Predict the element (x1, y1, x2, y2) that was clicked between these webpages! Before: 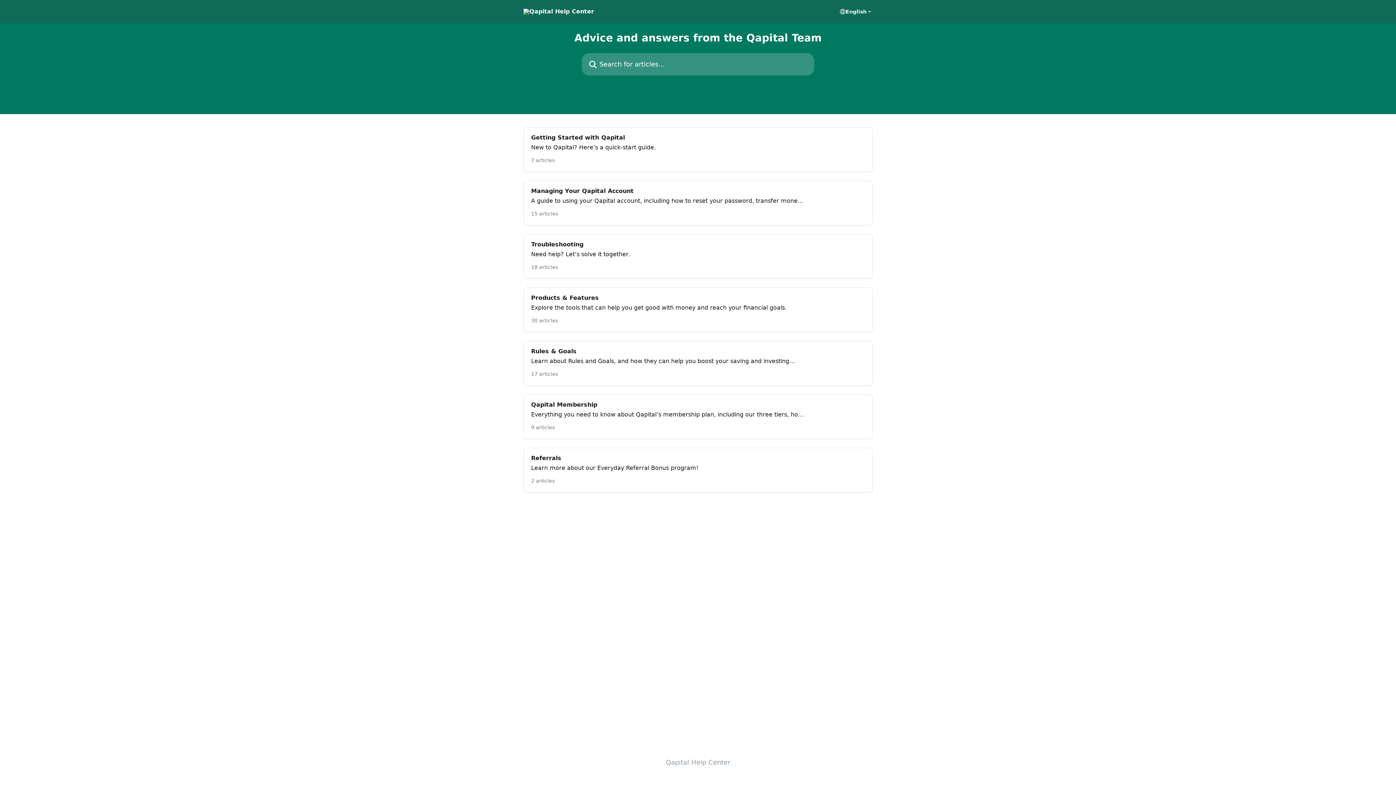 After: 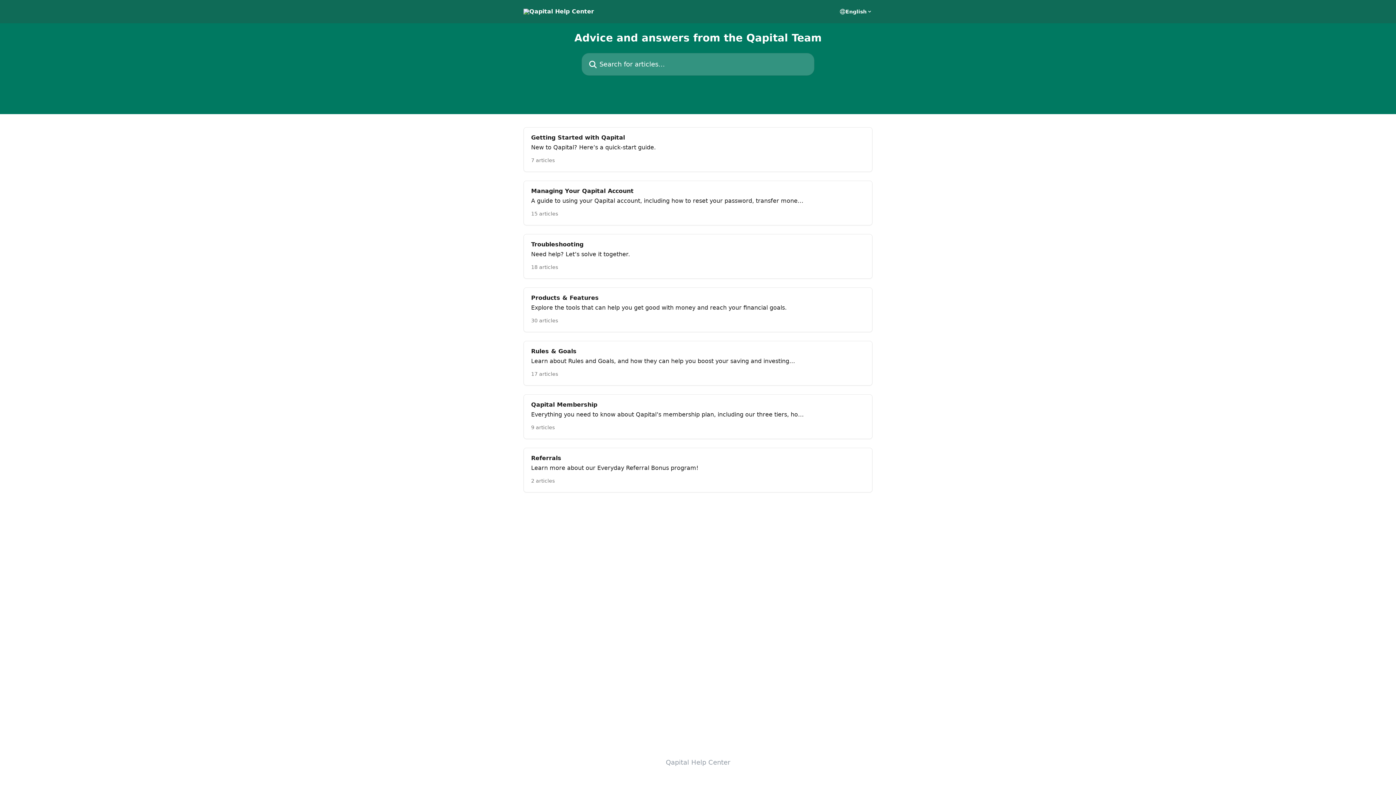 Action: bbox: (523, 8, 594, 14)